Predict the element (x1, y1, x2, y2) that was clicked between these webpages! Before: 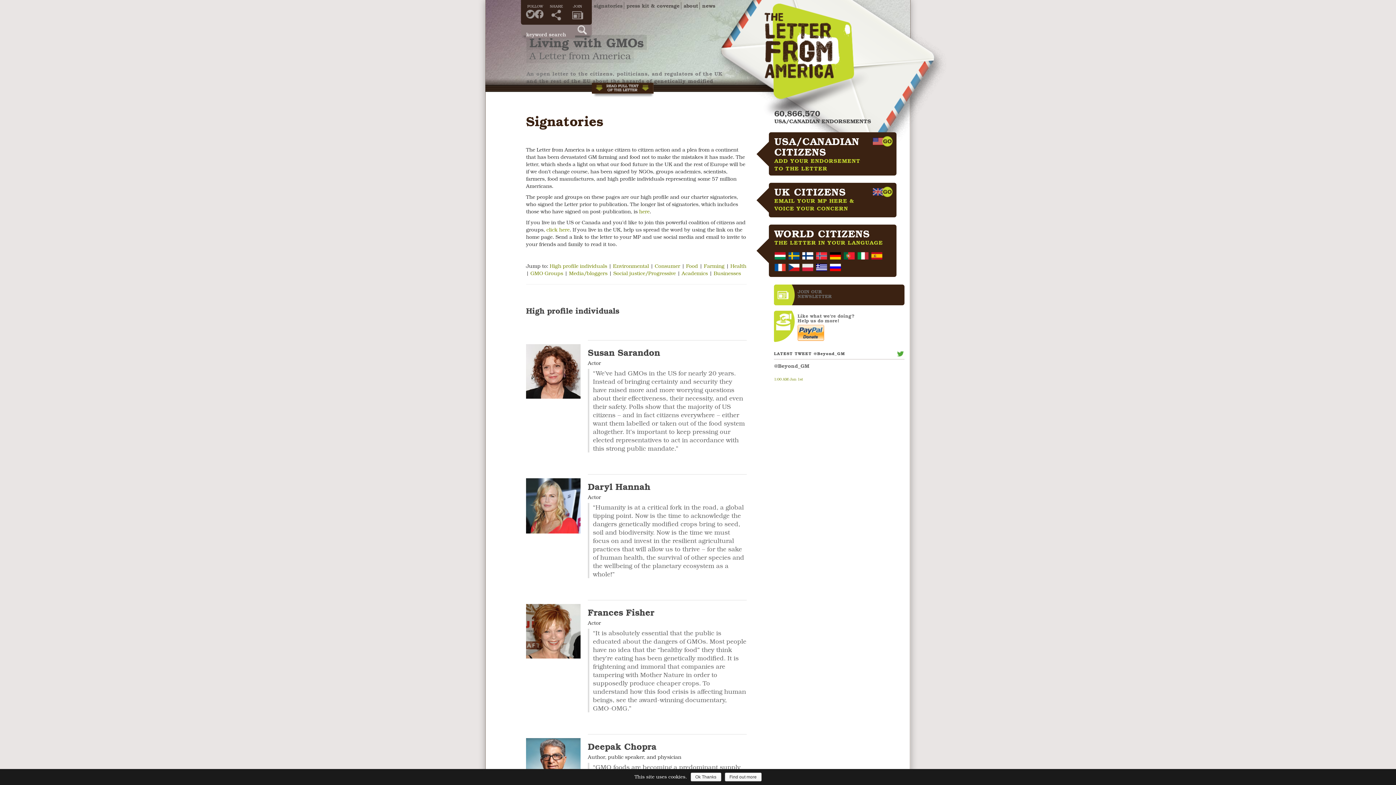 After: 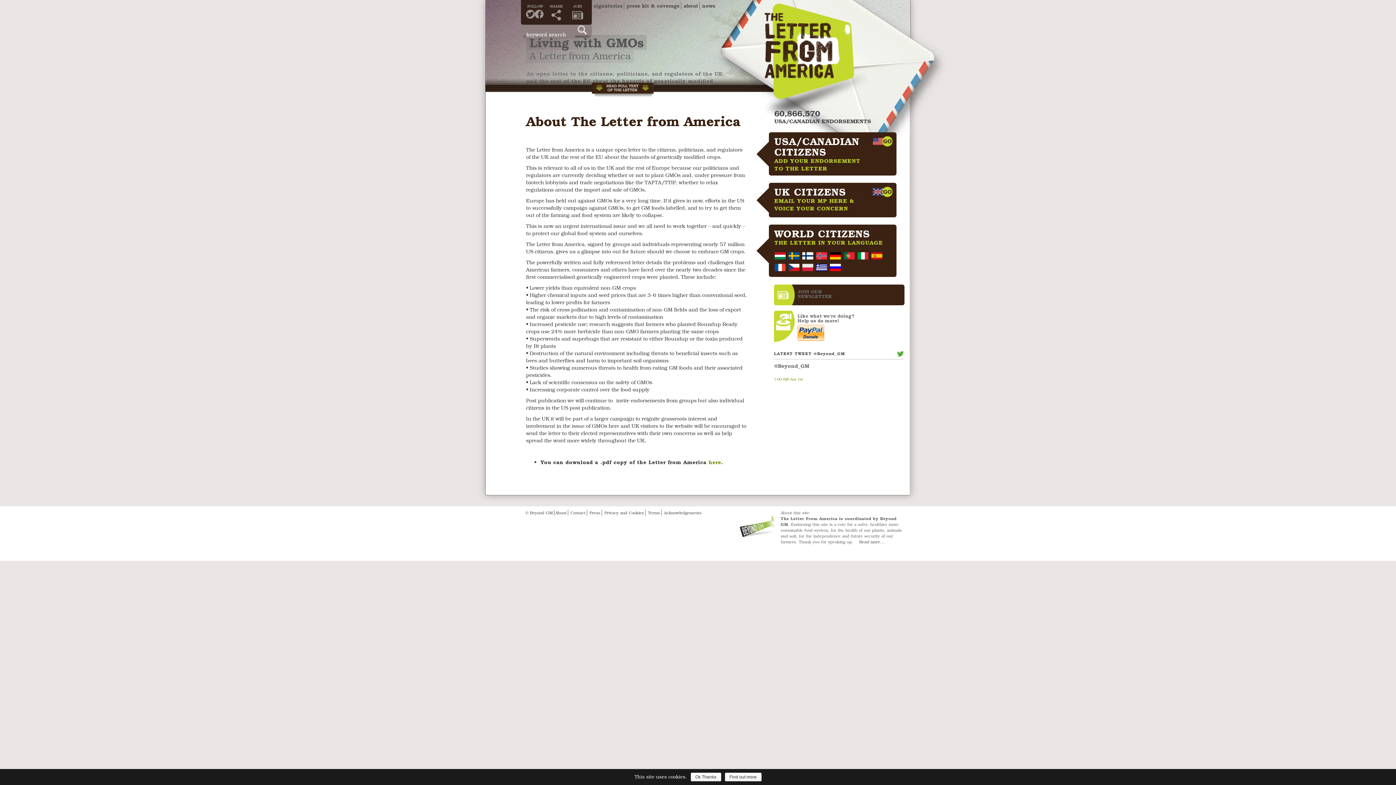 Action: bbox: (683, 1, 698, 9) label: about